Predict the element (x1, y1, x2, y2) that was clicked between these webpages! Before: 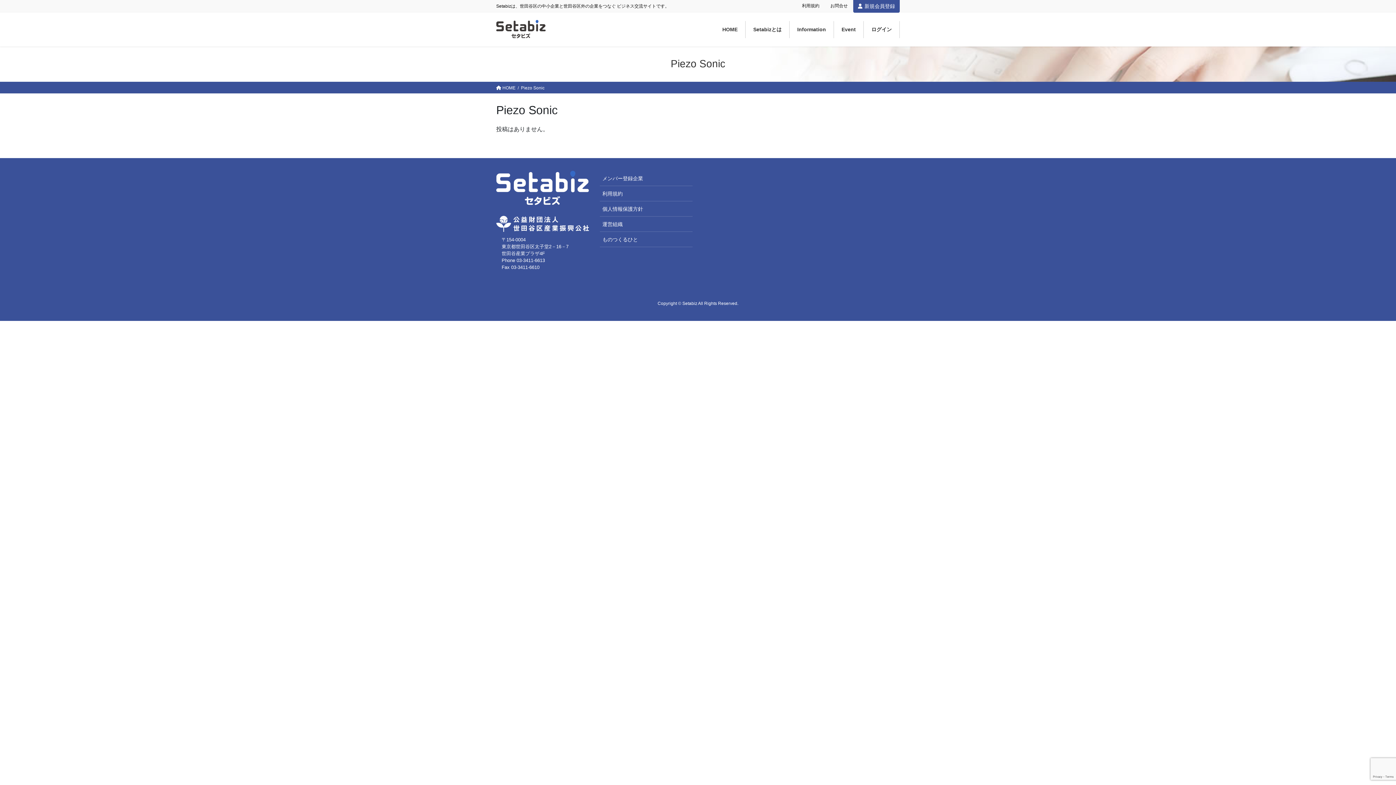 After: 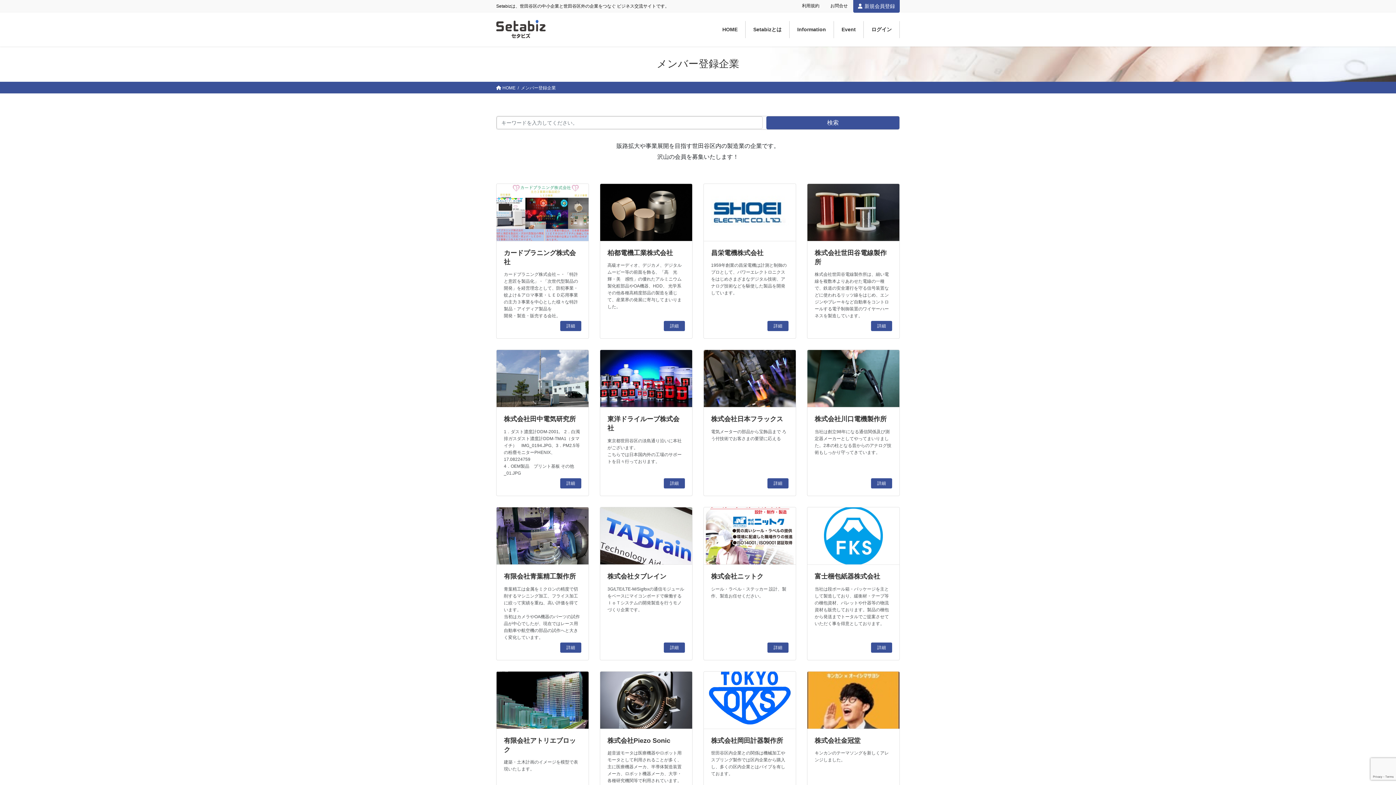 Action: bbox: (600, 170, 692, 186) label: メンバー登録企業